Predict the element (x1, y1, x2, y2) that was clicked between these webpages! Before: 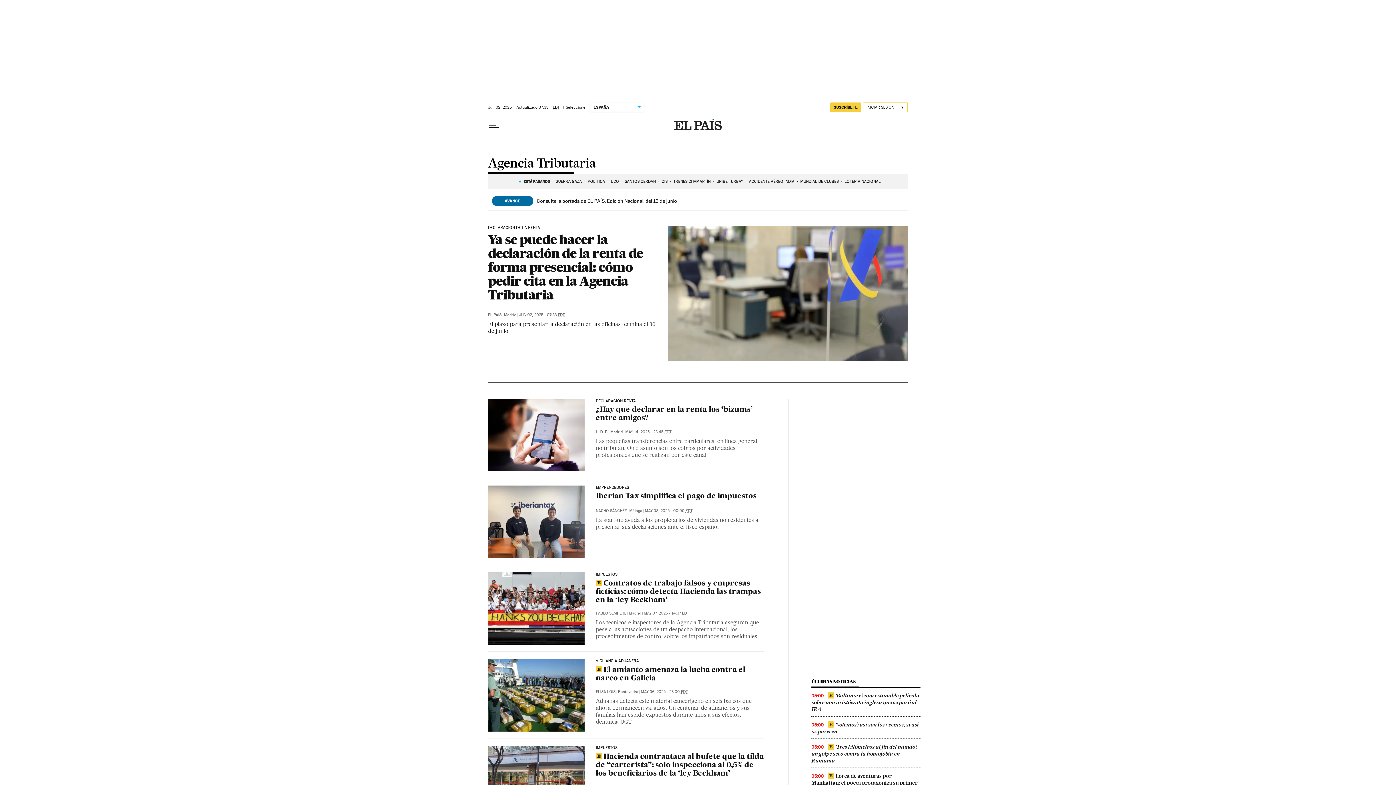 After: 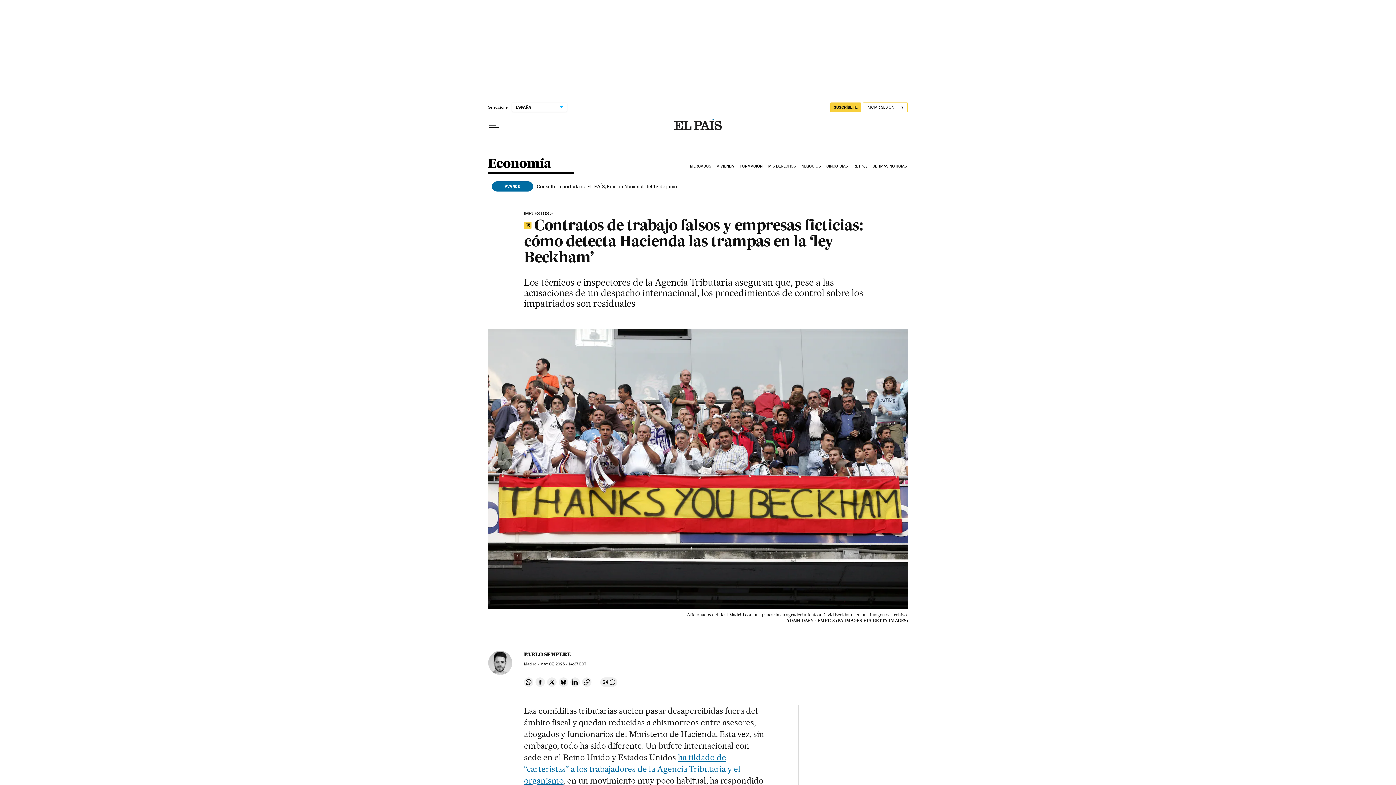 Action: bbox: (488, 572, 584, 645)